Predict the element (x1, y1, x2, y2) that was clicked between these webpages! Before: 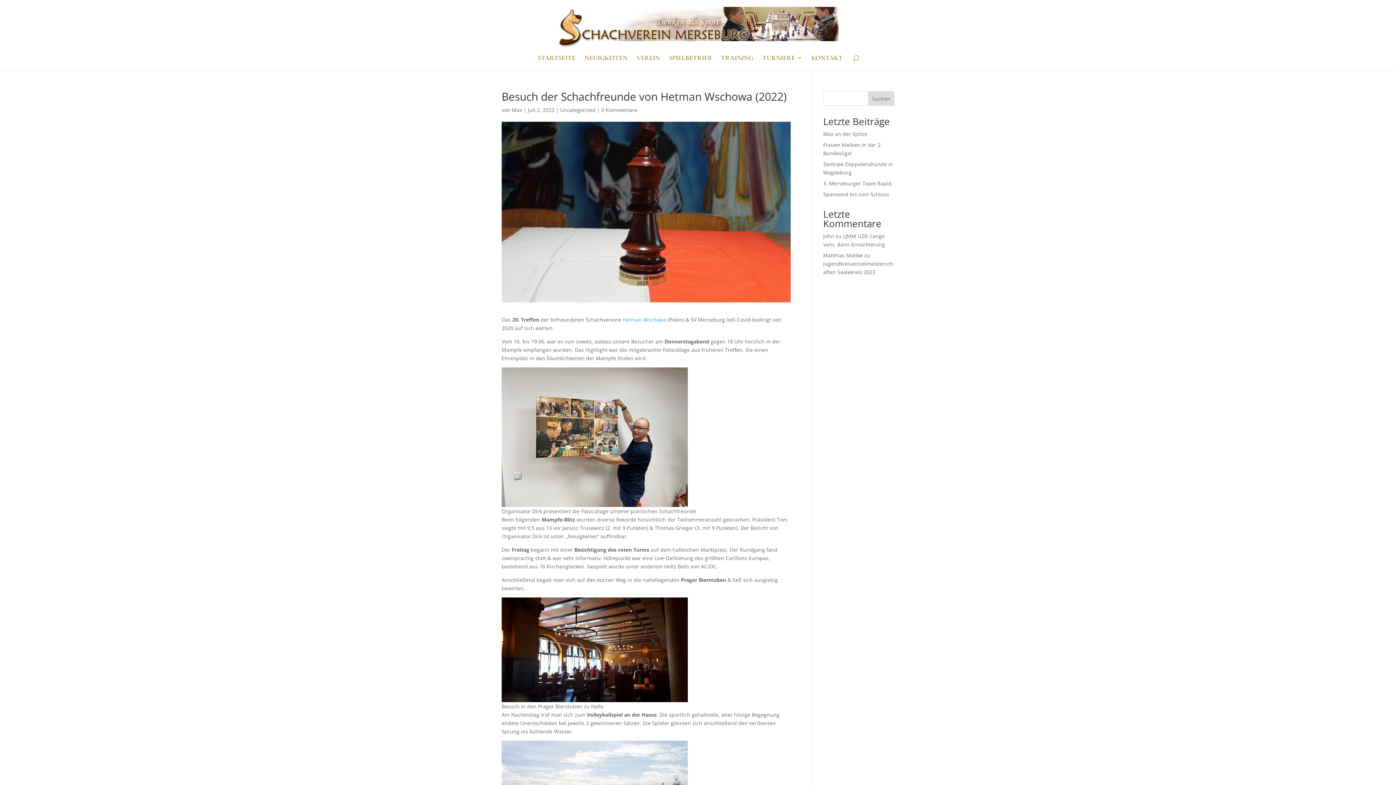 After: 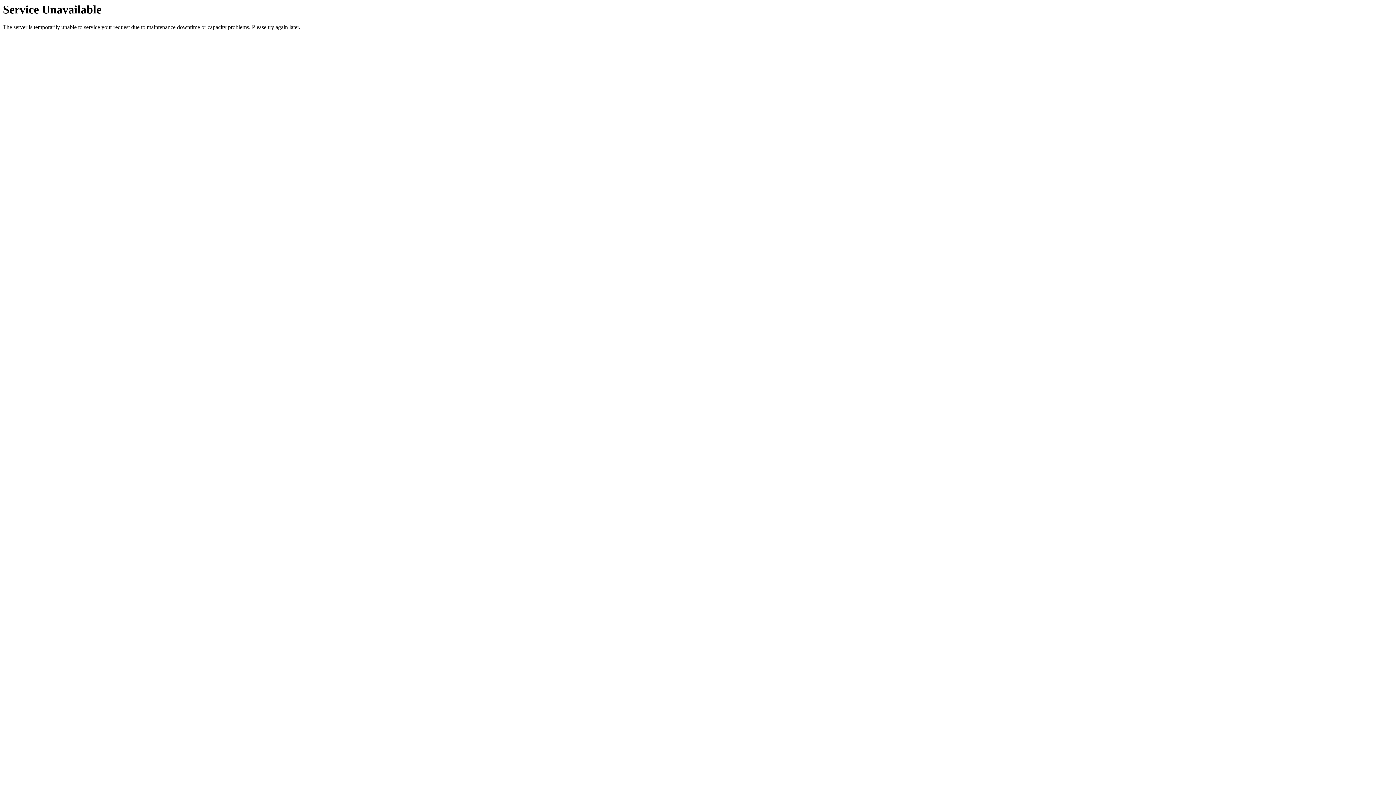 Action: bbox: (669, 55, 712, 70) label: SPIELBETRIEB